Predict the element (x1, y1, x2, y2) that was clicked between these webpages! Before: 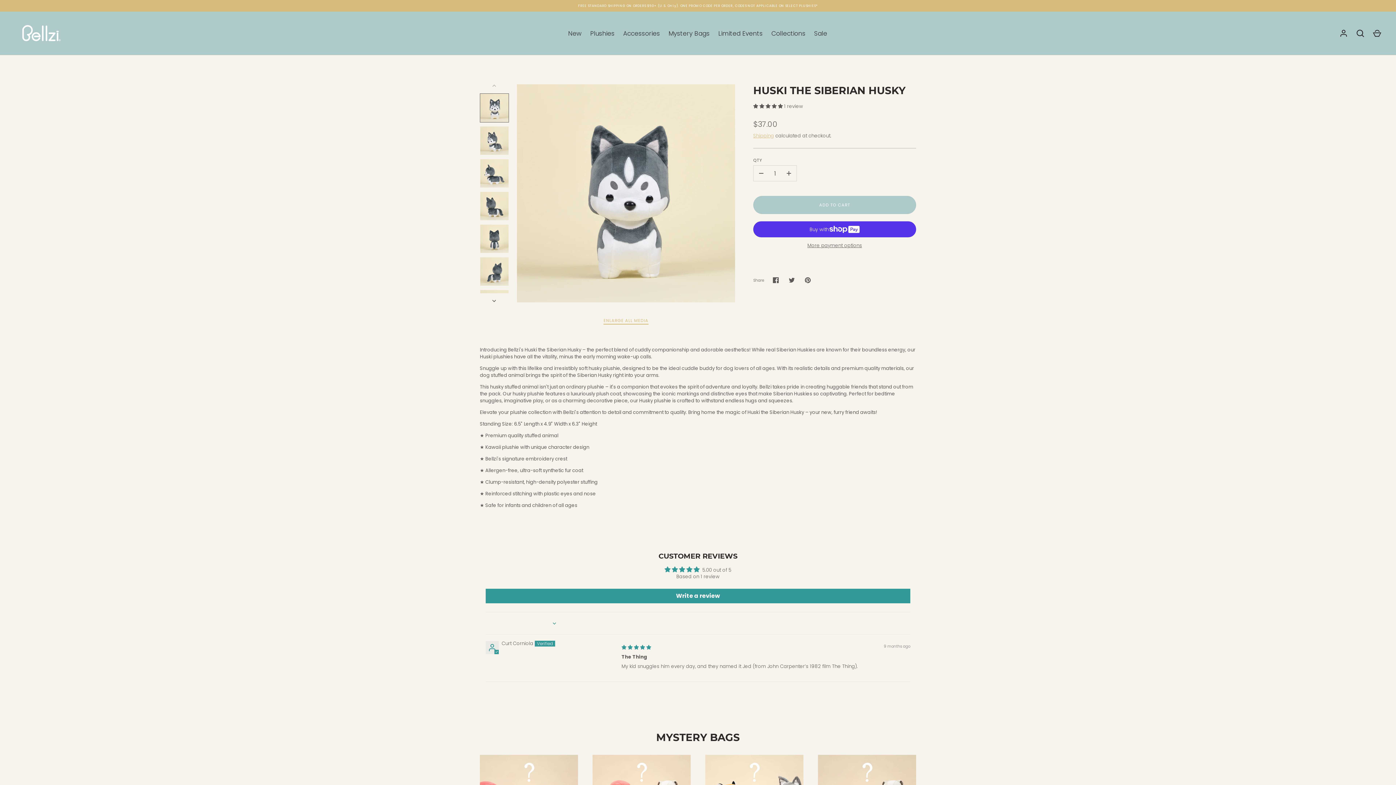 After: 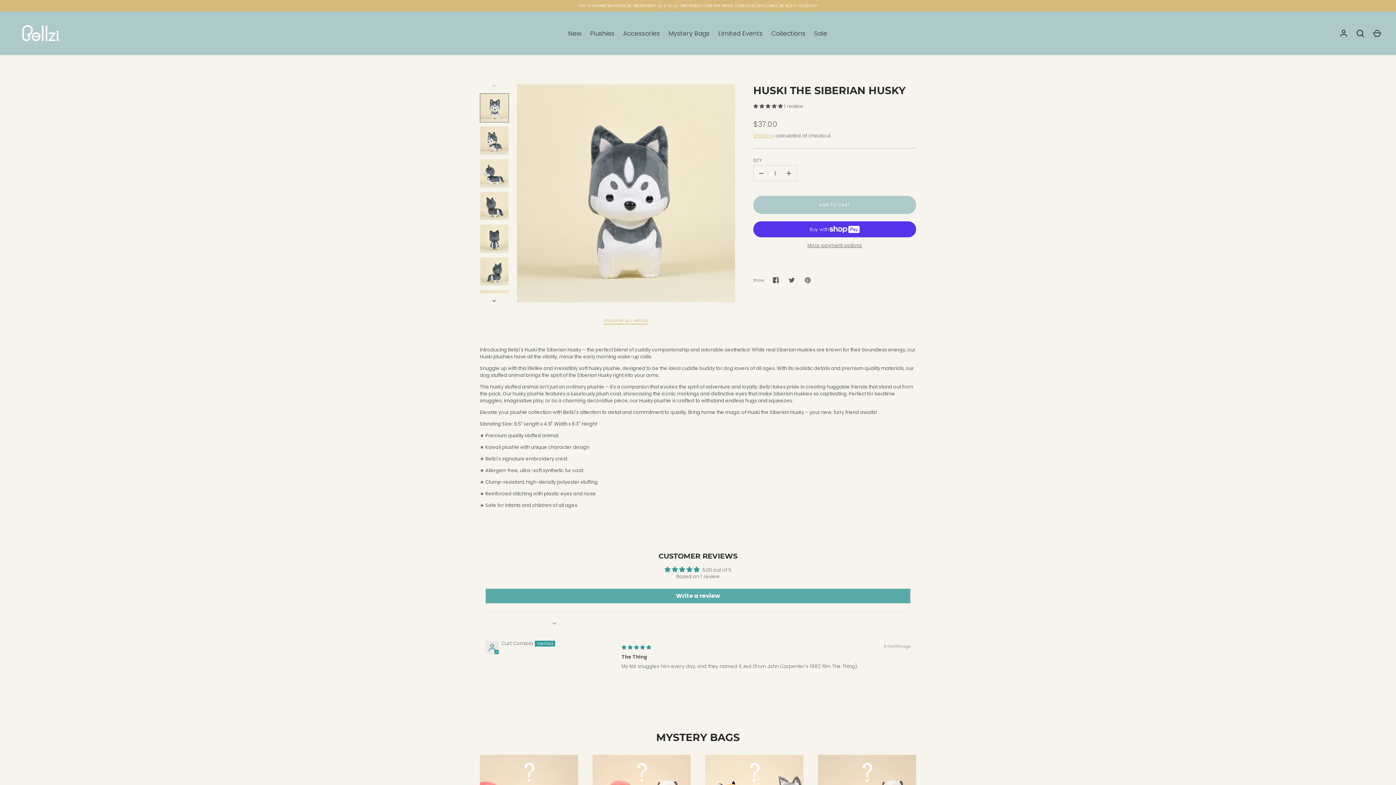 Action: bbox: (485, 589, 910, 603) label: Write a review